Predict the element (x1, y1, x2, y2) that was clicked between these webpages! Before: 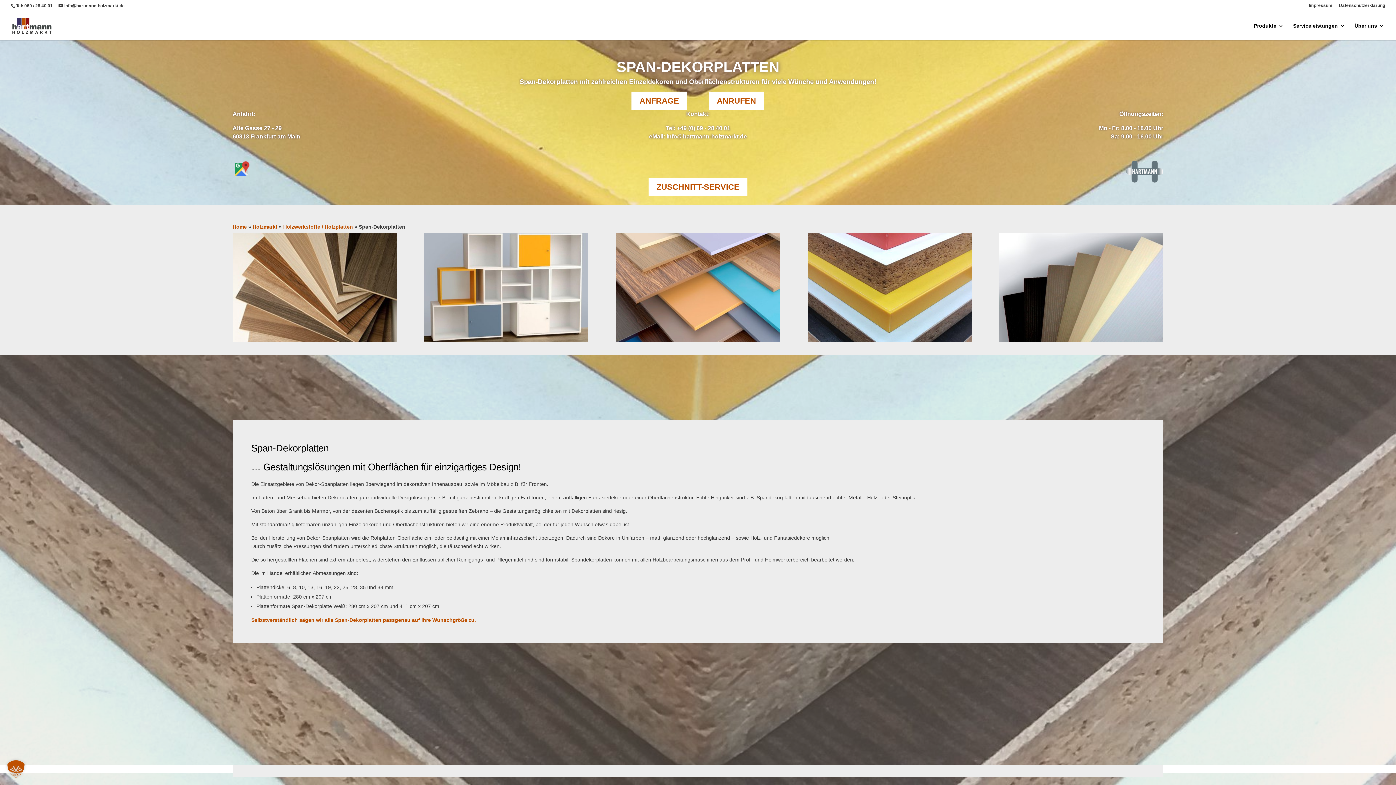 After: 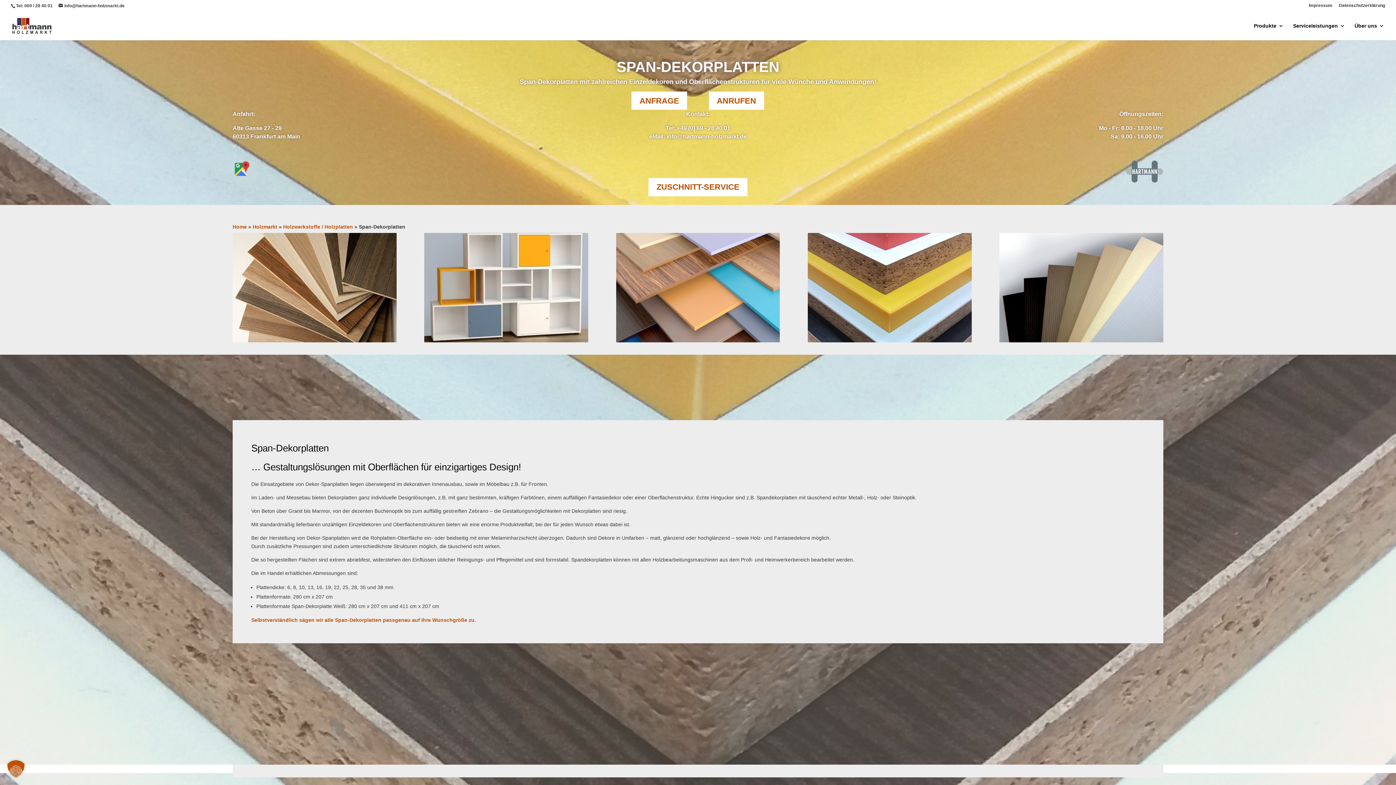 Action: label: Tel: 069 / 28 40 01 bbox: (16, 3, 52, 8)